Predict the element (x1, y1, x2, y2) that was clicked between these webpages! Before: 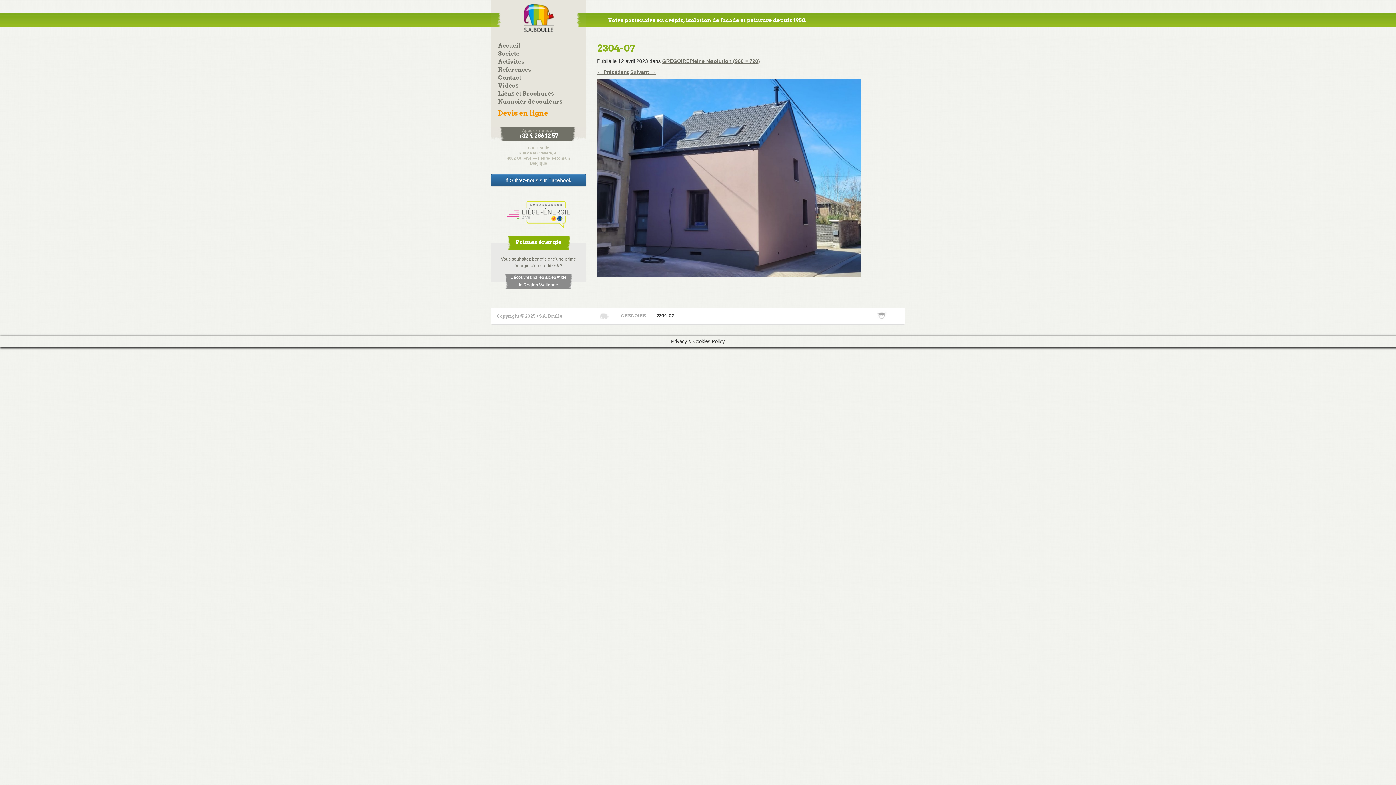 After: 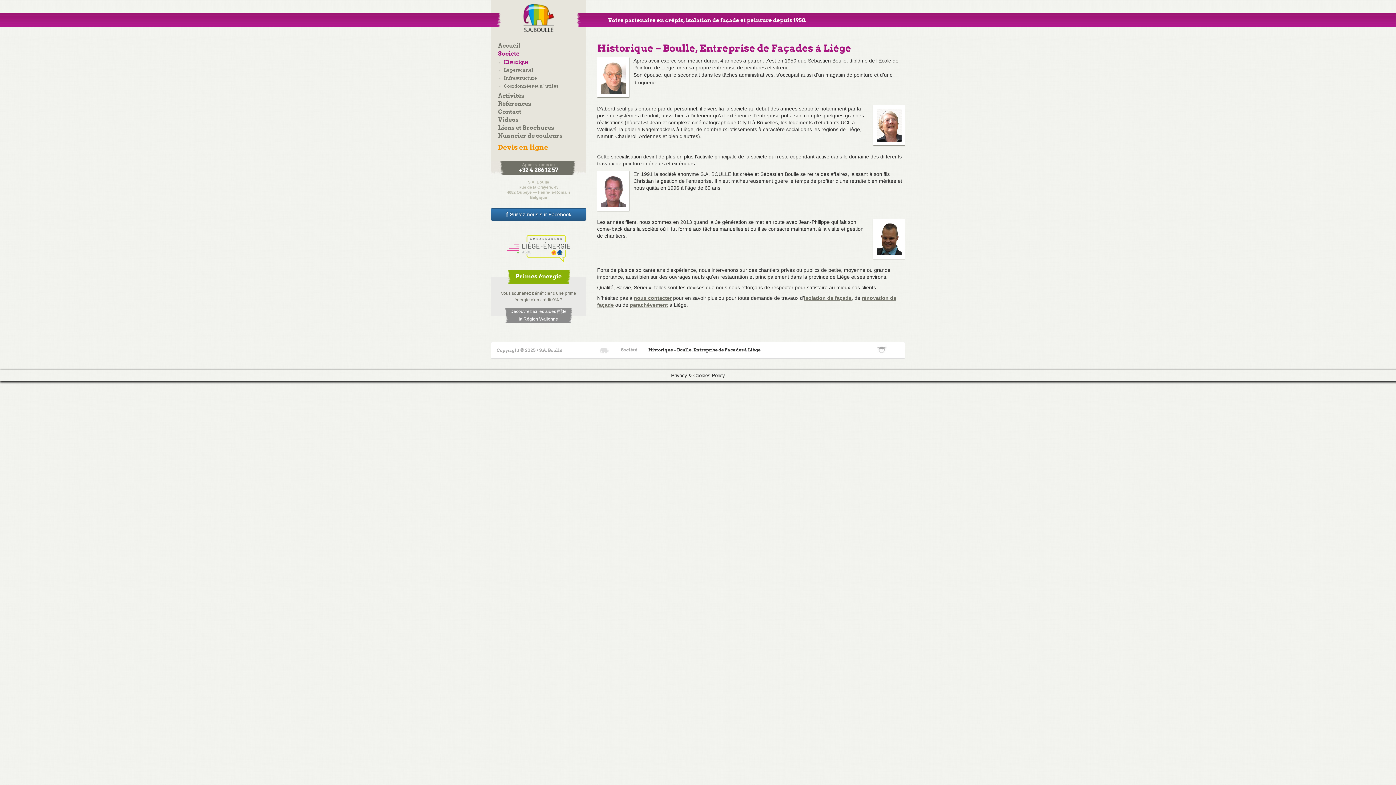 Action: bbox: (498, 50, 519, 57) label: Société